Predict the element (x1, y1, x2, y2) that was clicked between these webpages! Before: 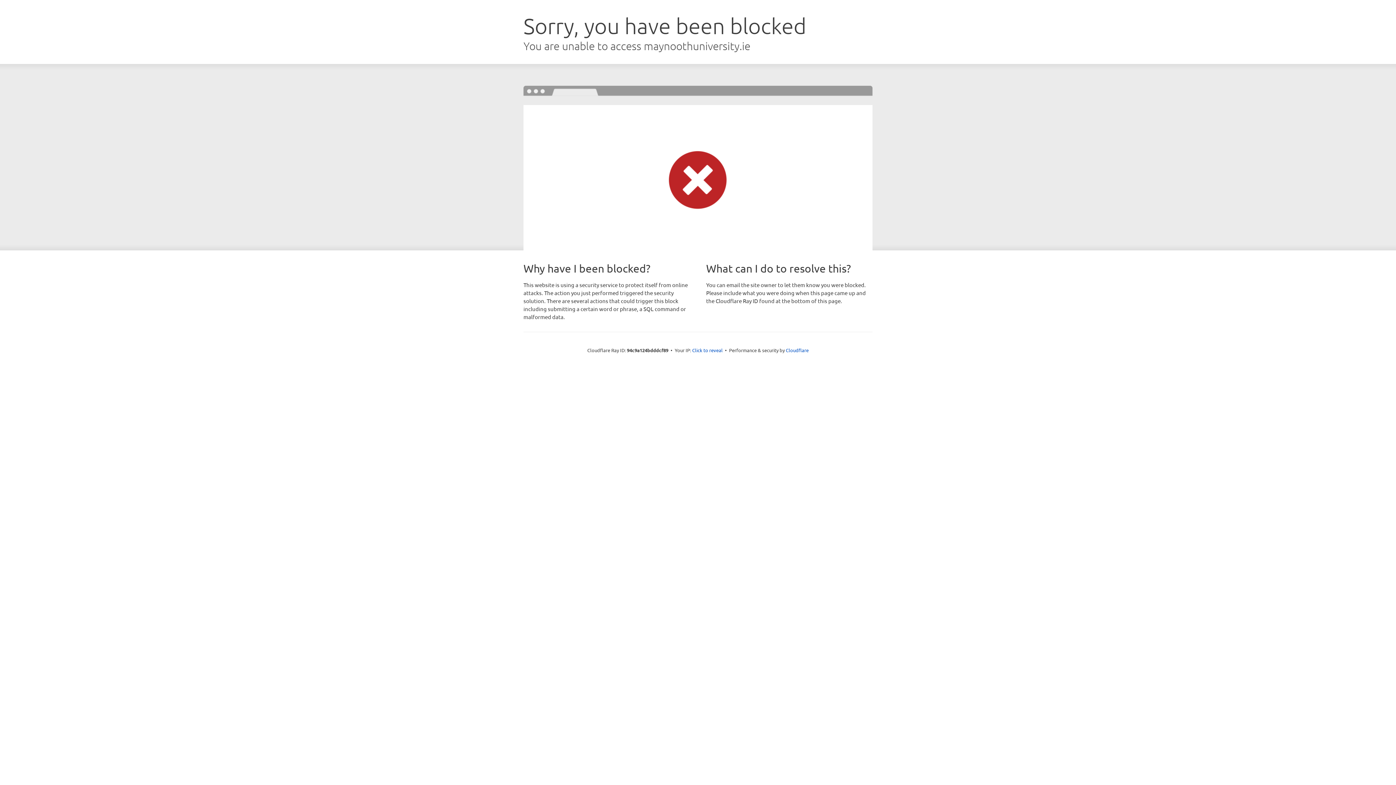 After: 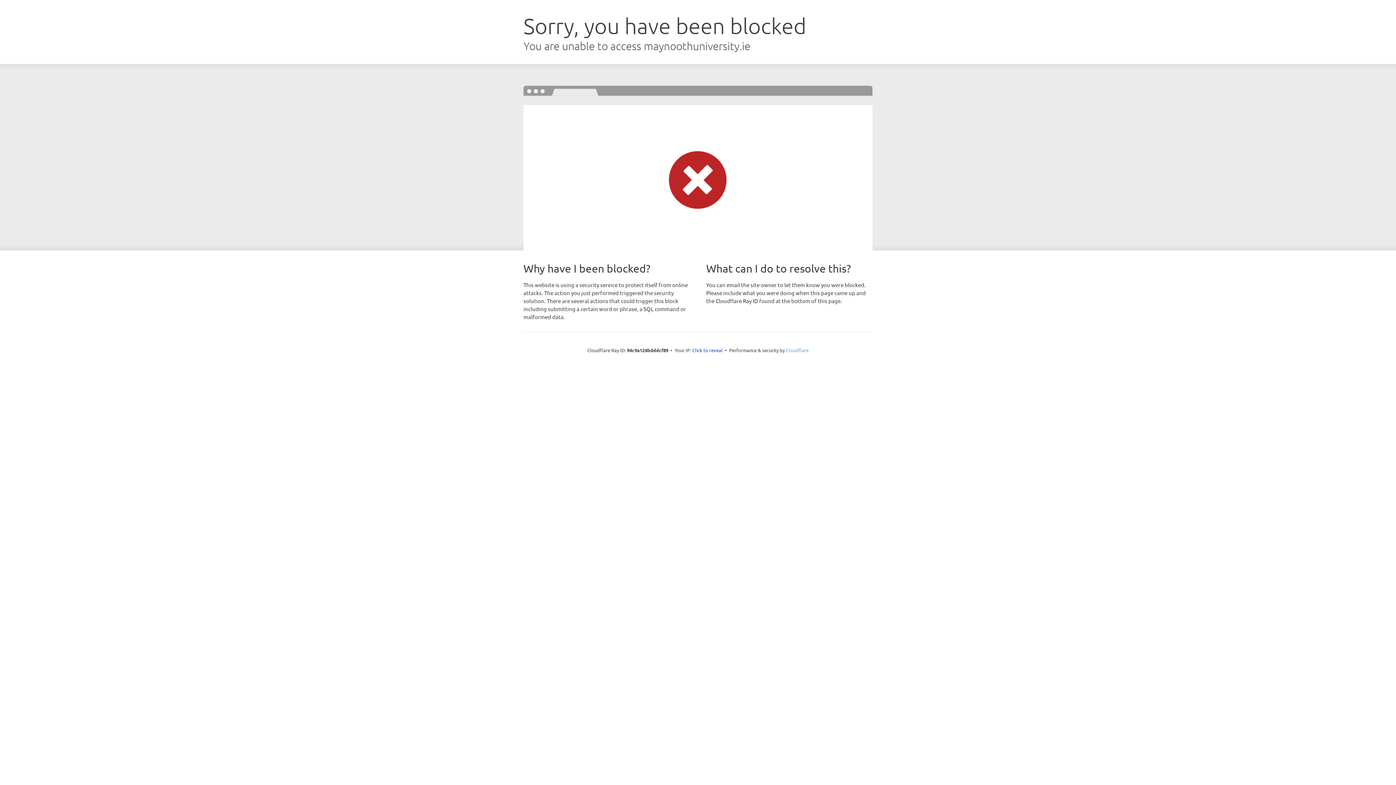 Action: label: Cloudflare bbox: (786, 347, 808, 353)